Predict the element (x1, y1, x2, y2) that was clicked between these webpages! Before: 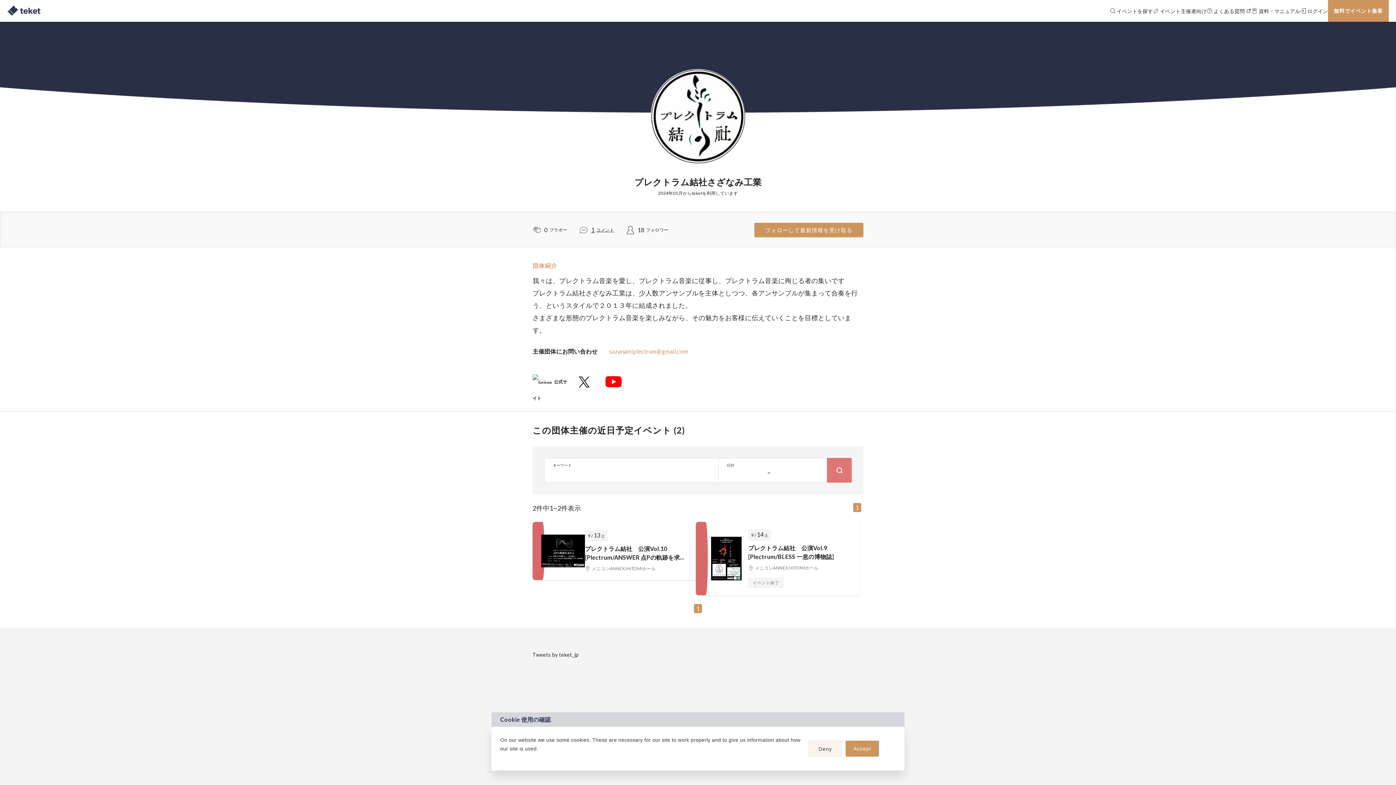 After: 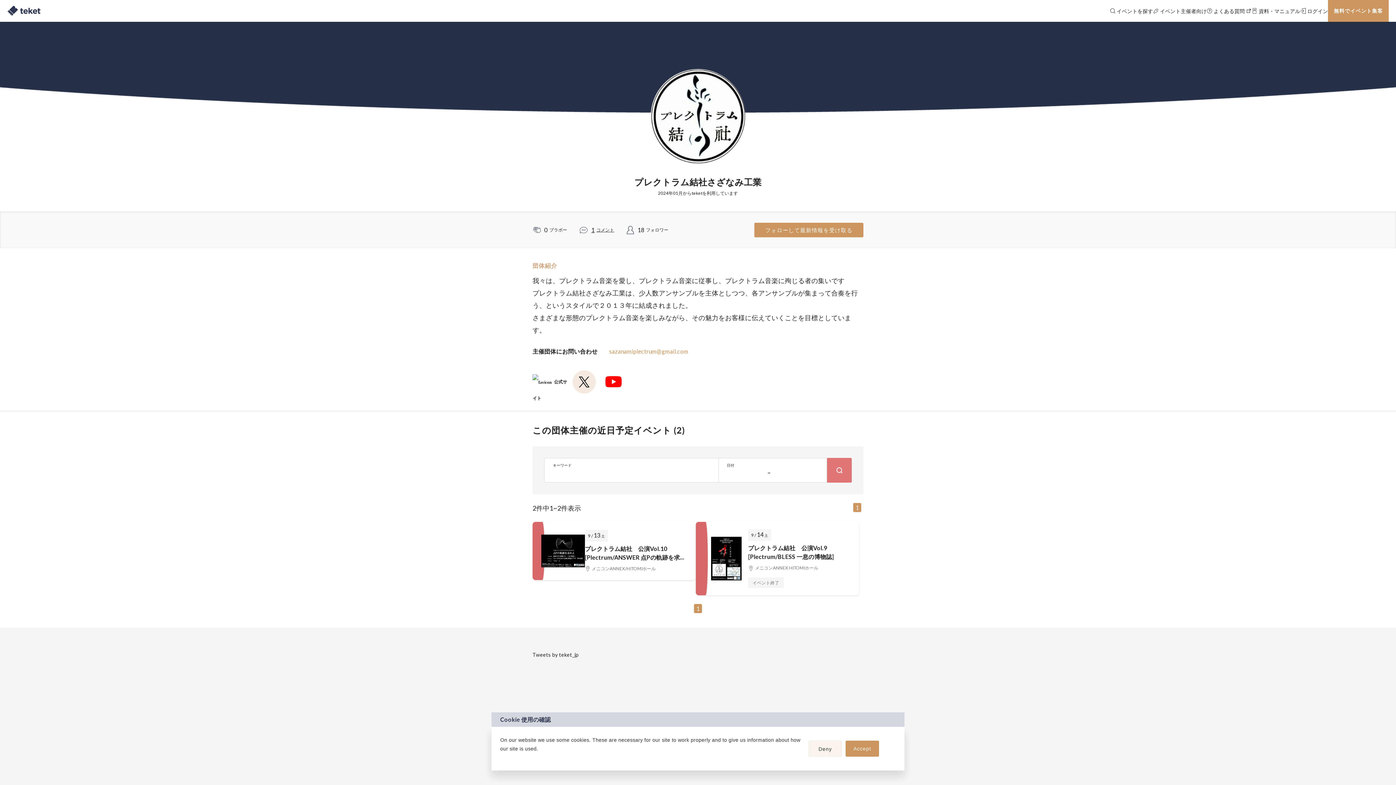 Action: bbox: (572, 370, 596, 393)